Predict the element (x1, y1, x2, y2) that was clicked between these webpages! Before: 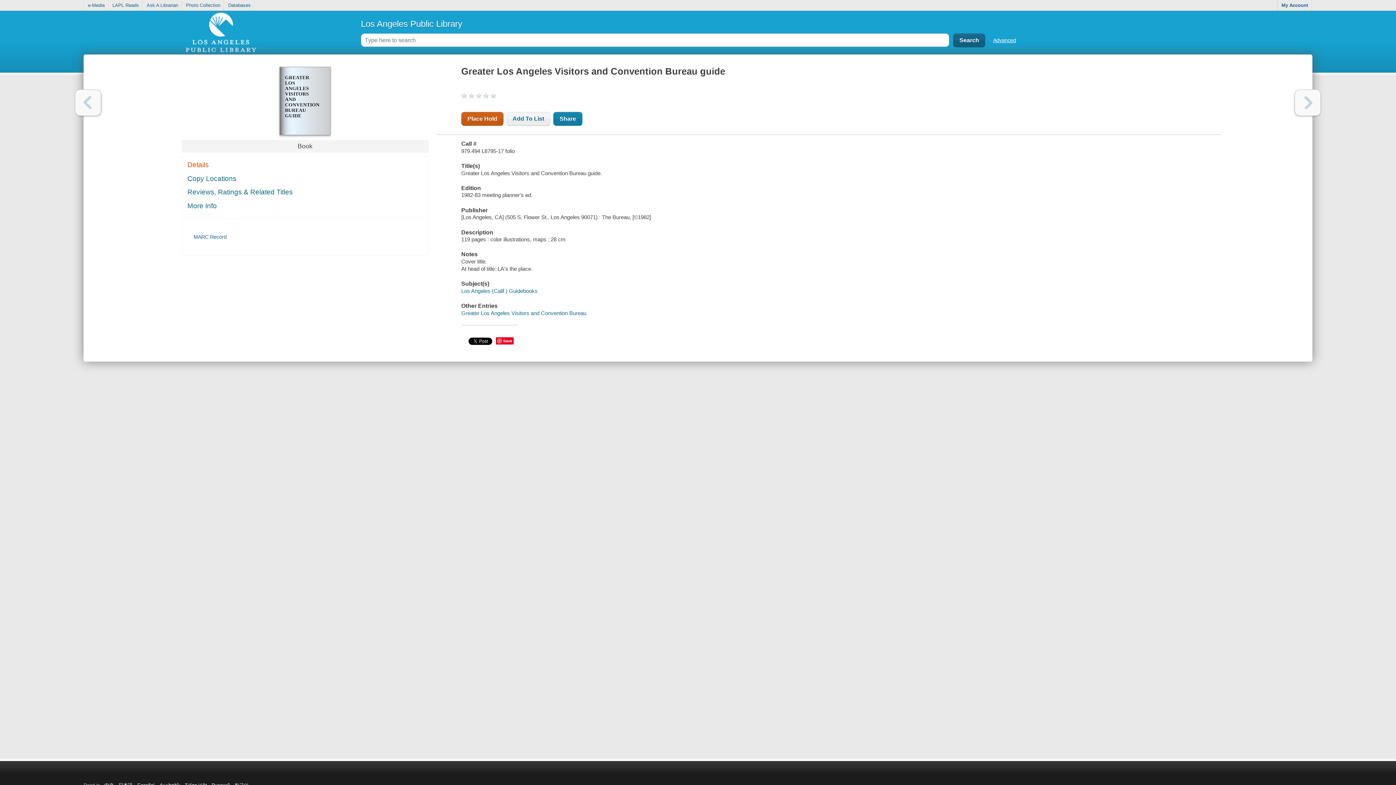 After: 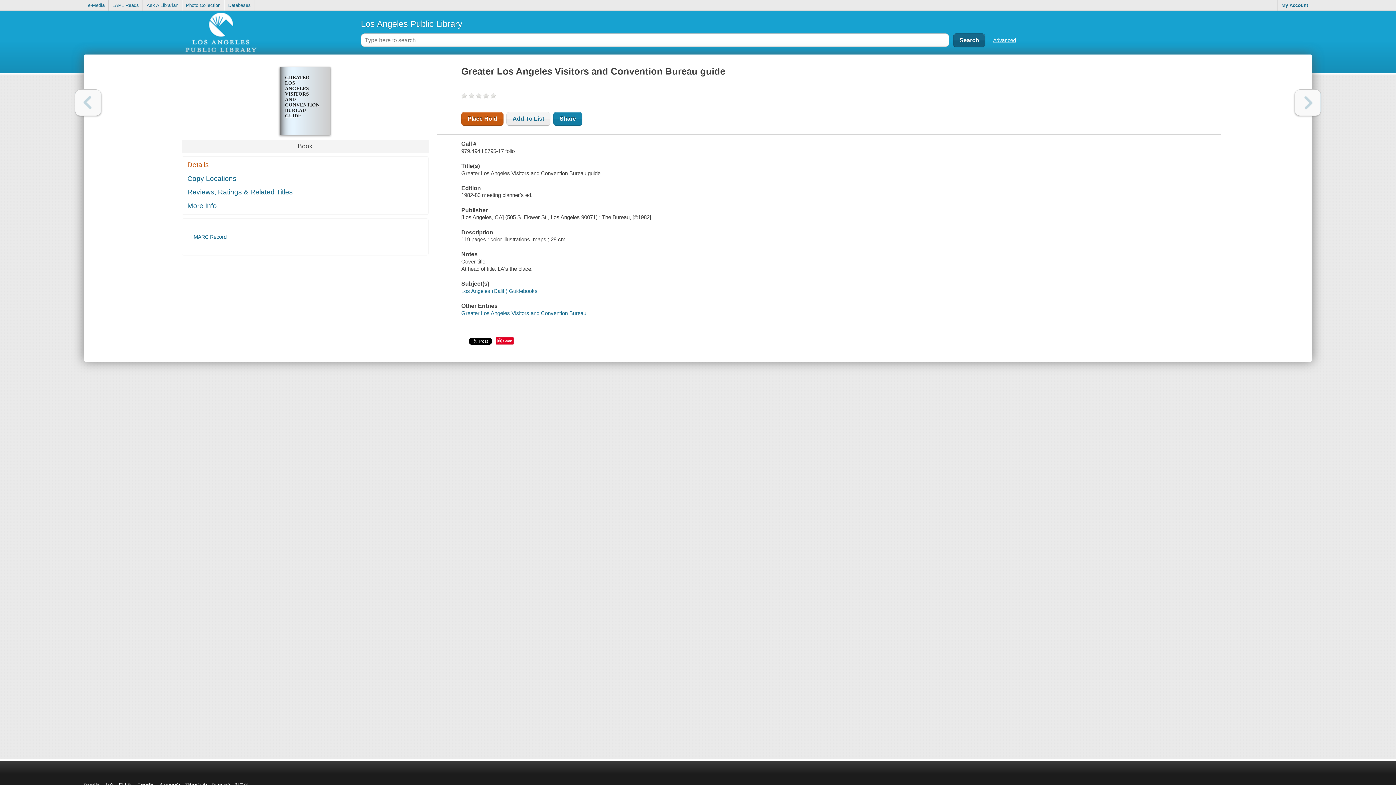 Action: bbox: (75, 89, 101, 116) label: Previous